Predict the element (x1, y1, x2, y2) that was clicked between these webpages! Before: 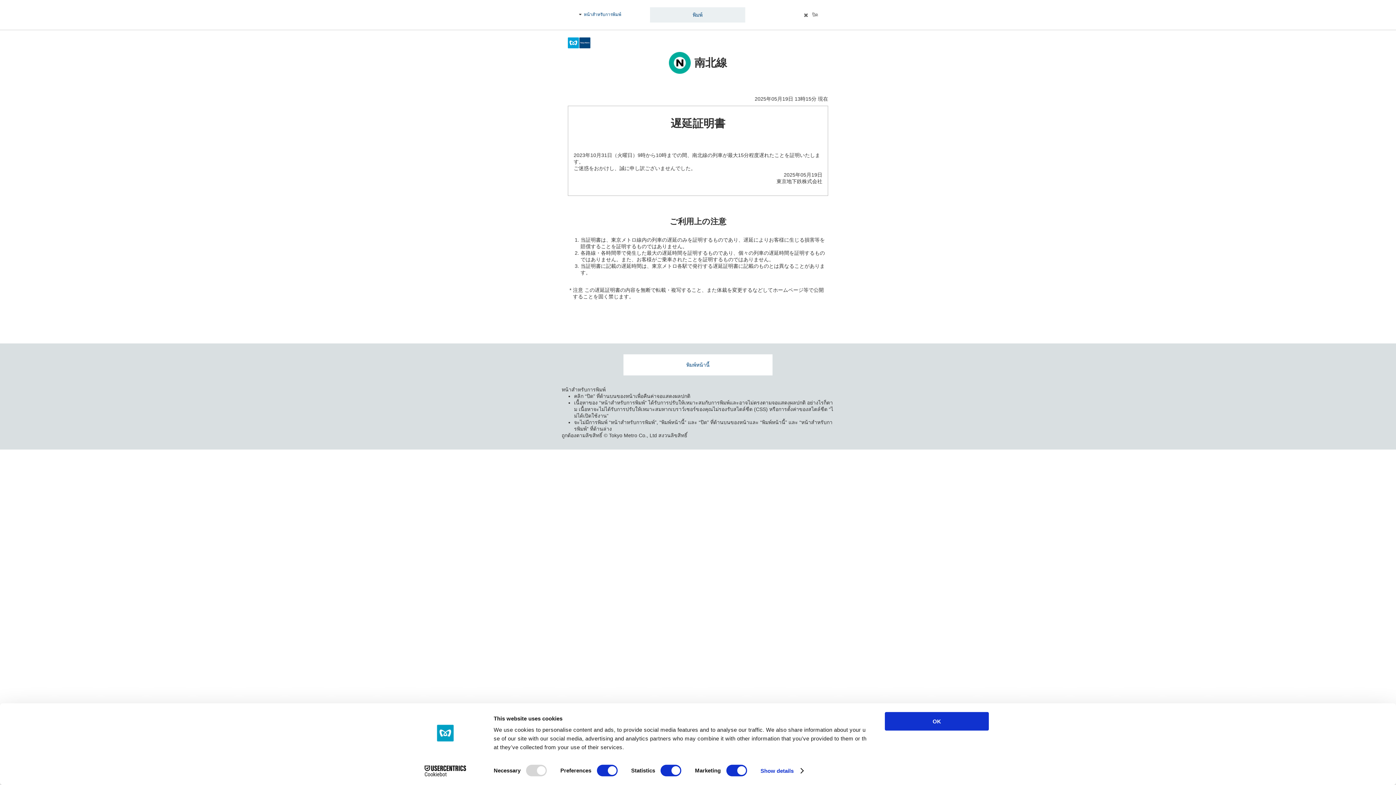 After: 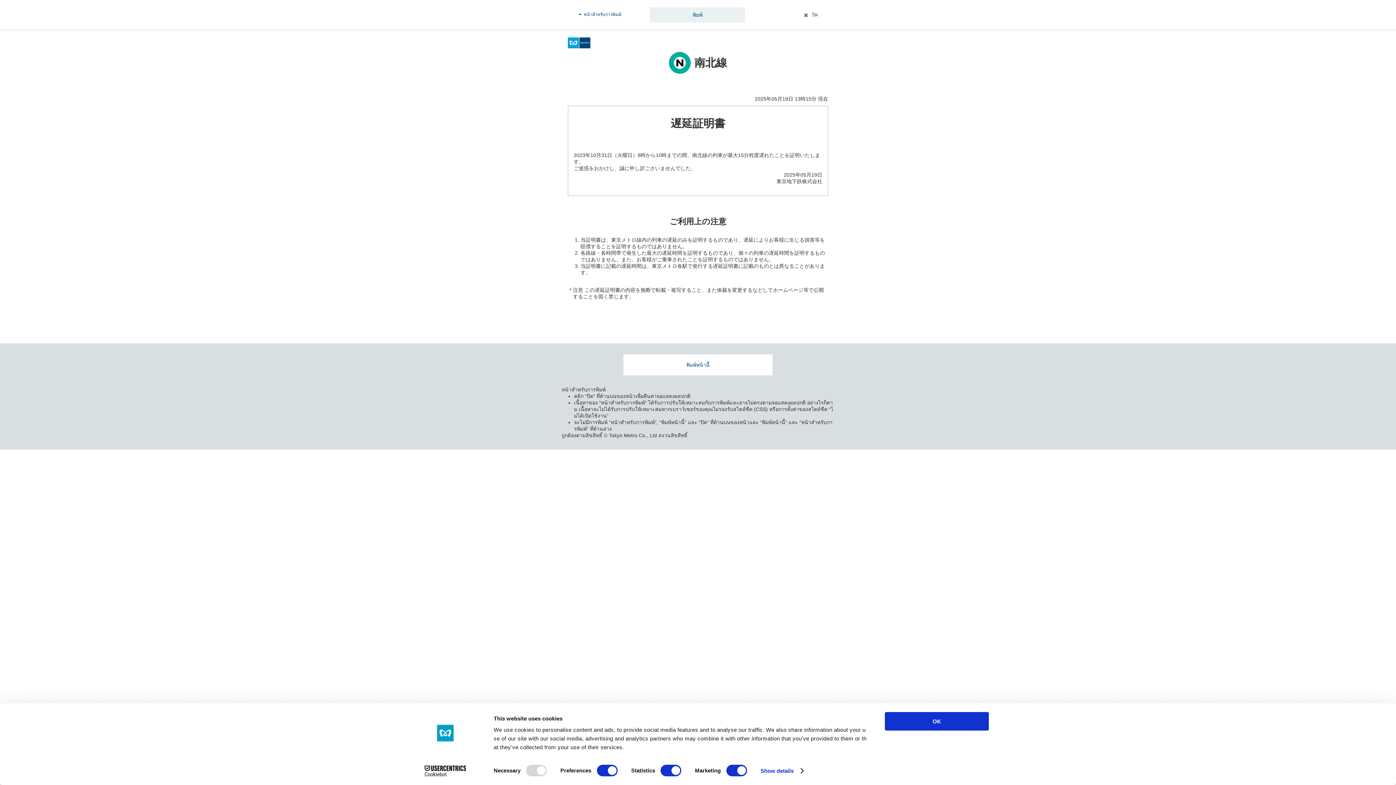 Action: label: Cookiebot - opens in a new window bbox: (413, 765, 477, 776)